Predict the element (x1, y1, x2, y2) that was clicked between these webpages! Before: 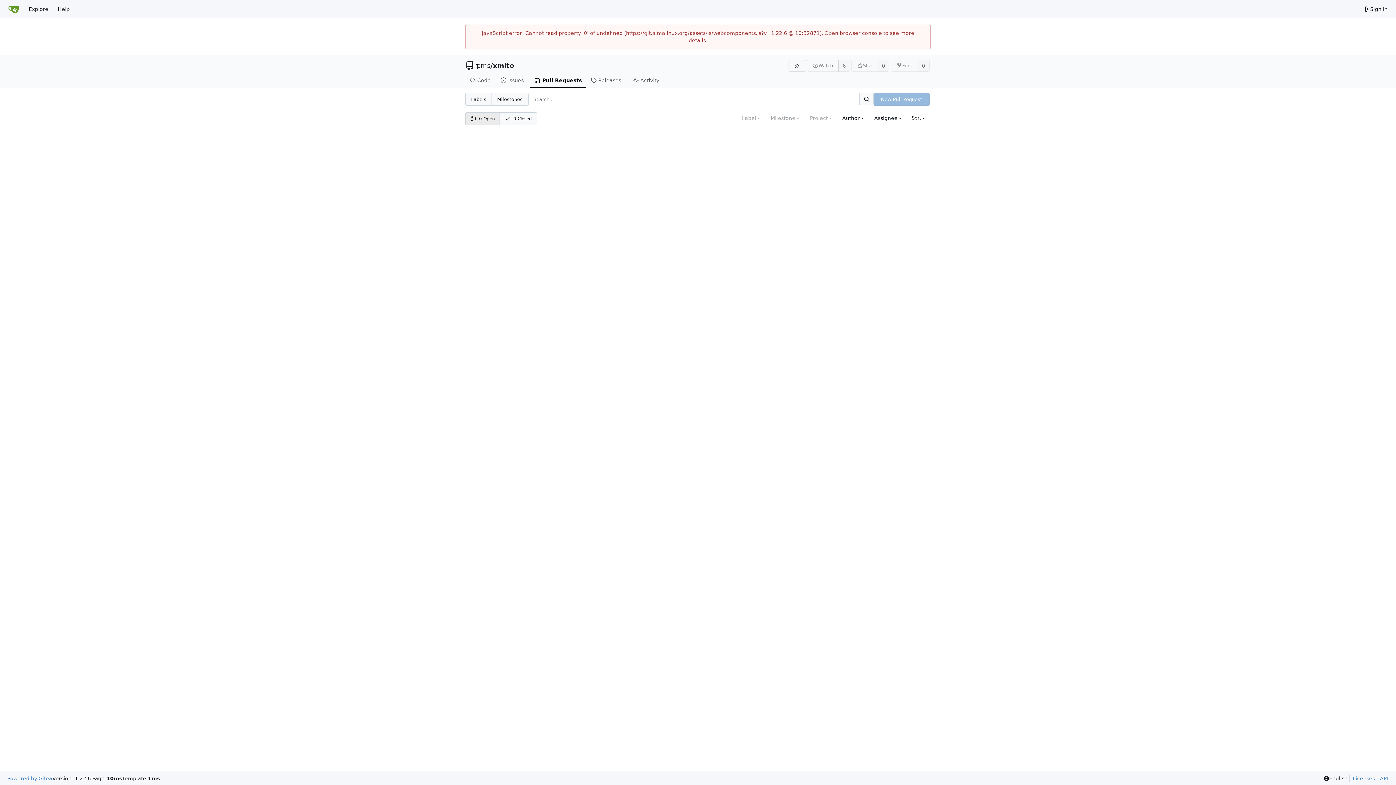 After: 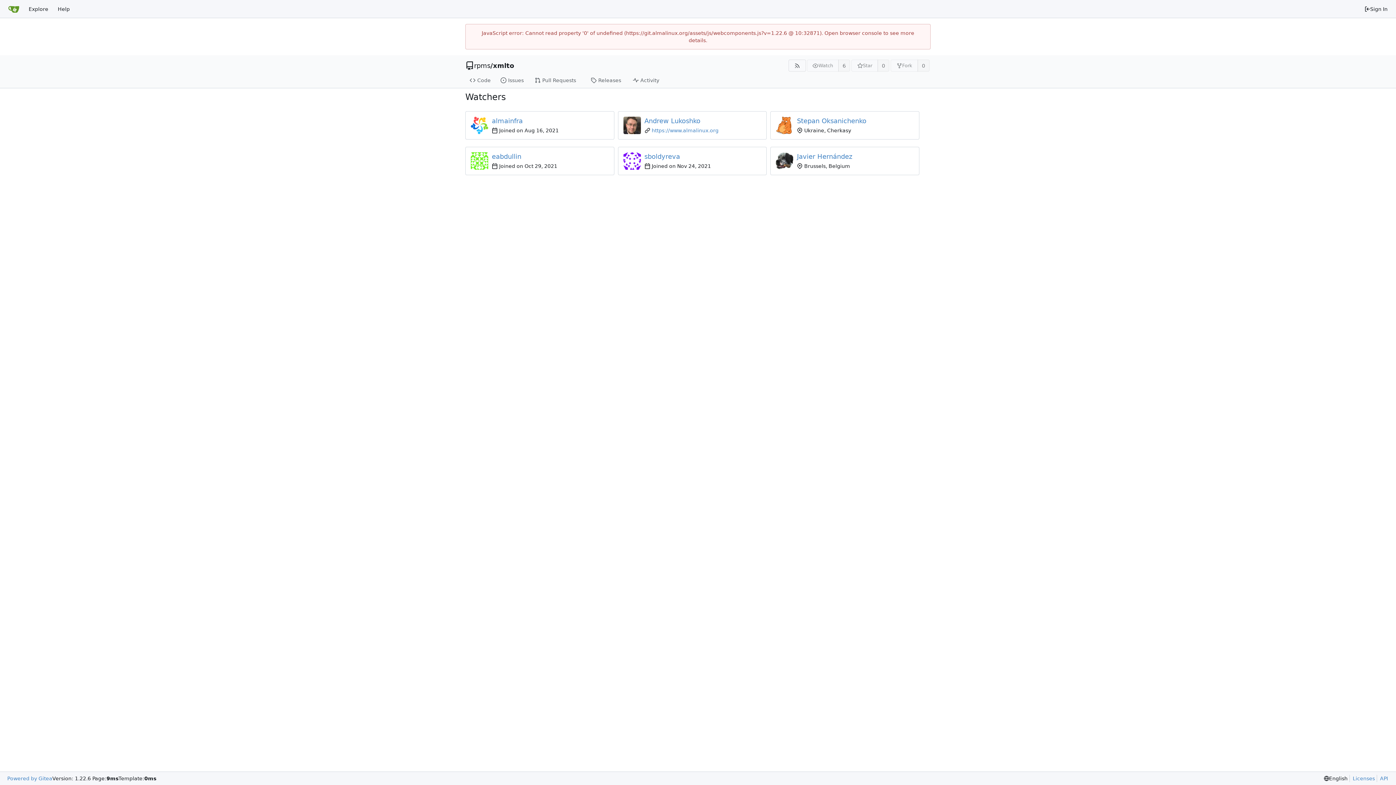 Action: bbox: (838, 59, 850, 71) label: 6